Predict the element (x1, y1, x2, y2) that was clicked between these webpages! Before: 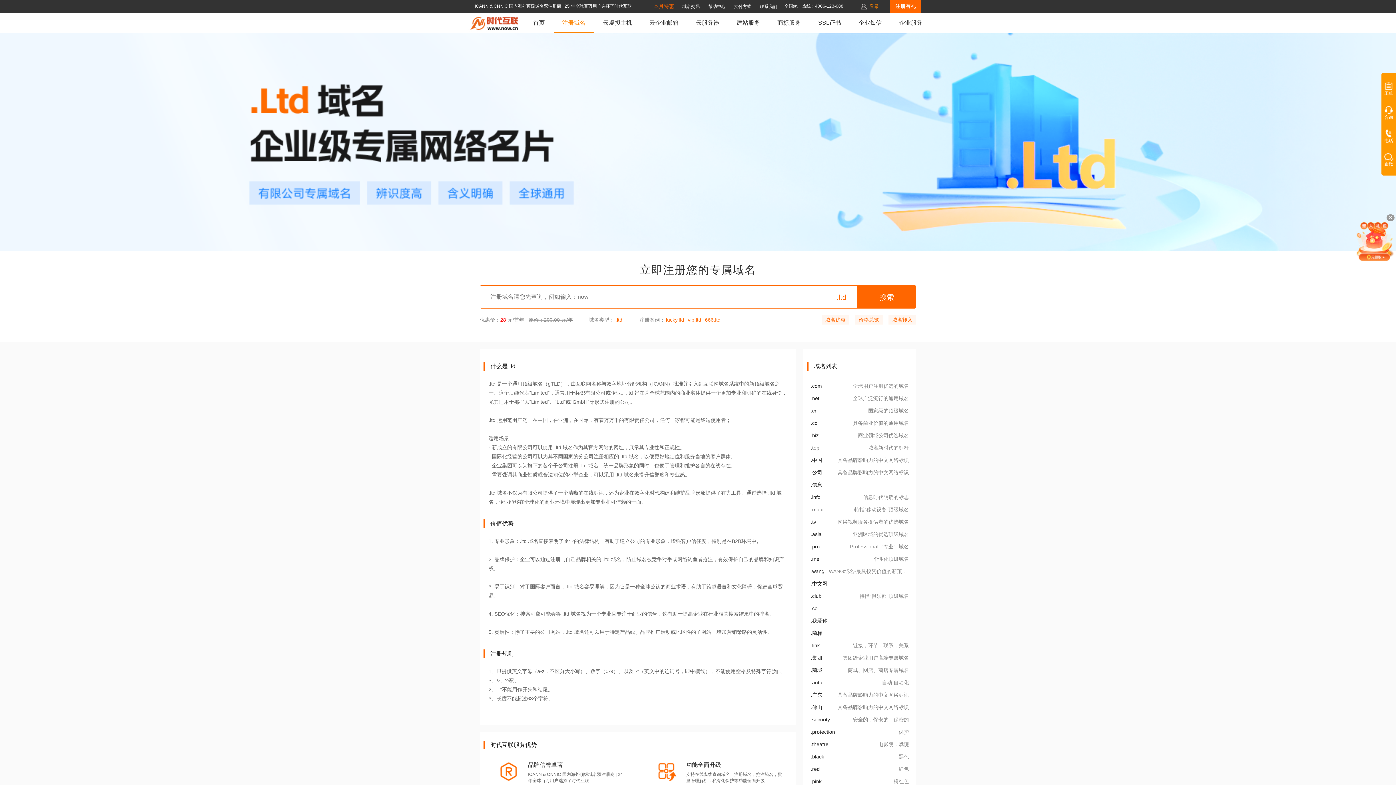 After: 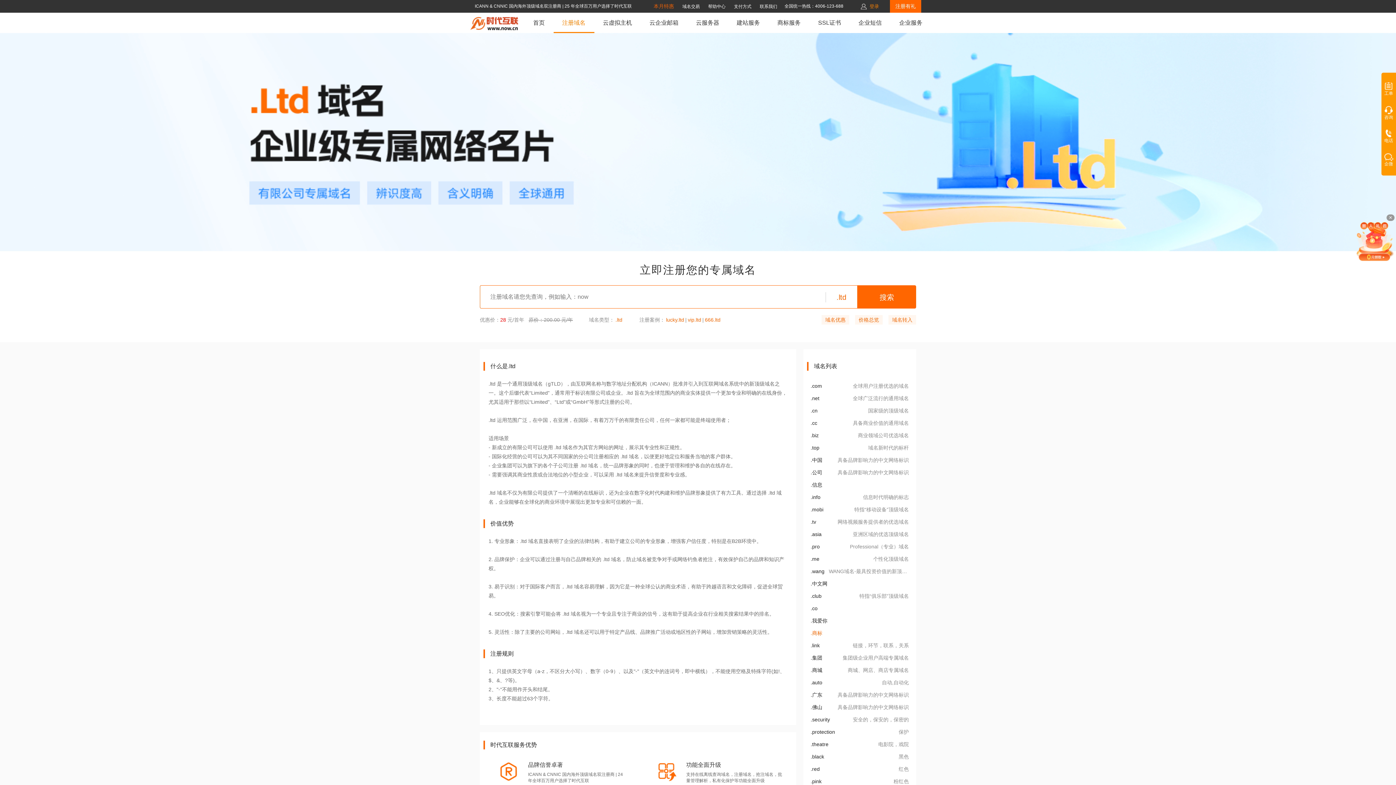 Action: label: .商标 bbox: (810, 627, 824, 639)